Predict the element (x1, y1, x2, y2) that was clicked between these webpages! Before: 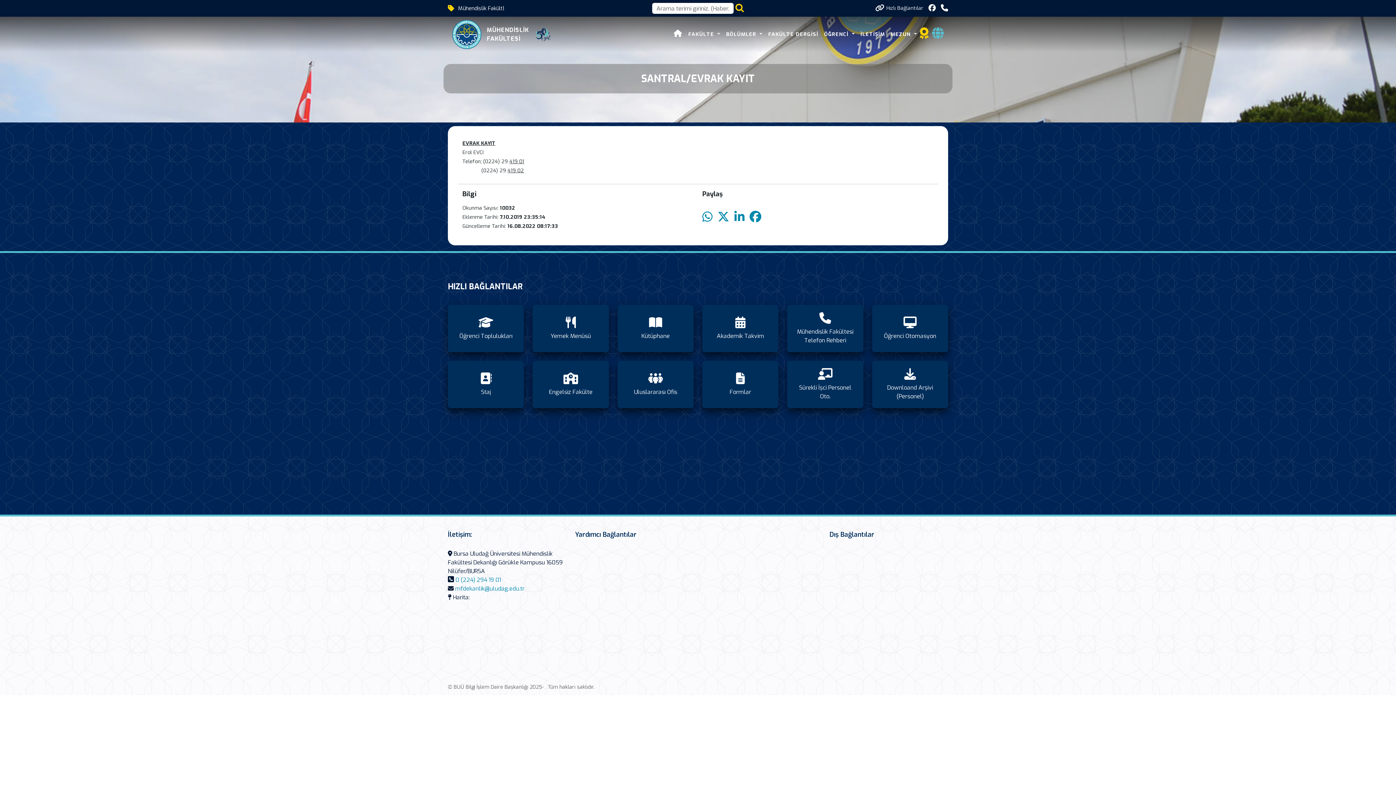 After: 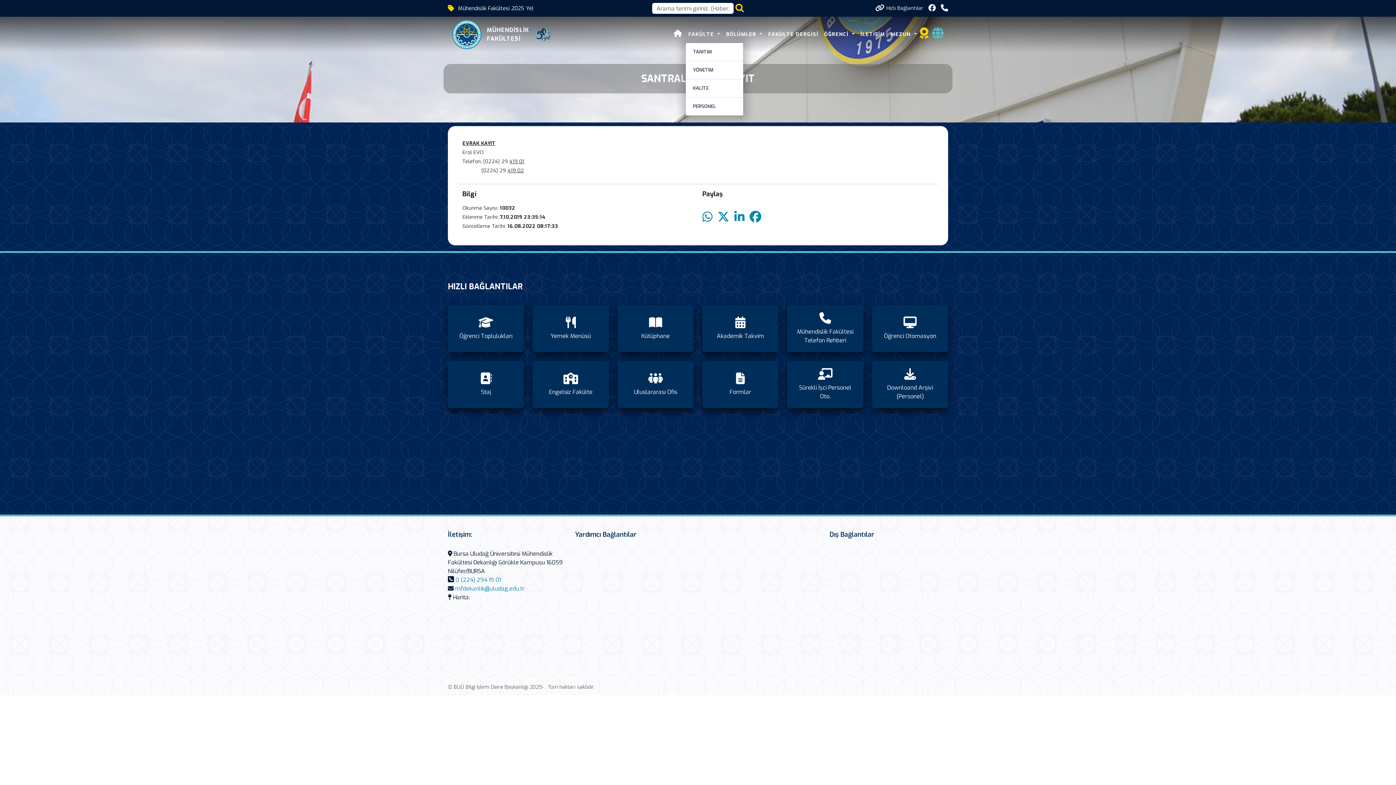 Action: label: FAKÜLTE  bbox: (685, 28, 723, 40)